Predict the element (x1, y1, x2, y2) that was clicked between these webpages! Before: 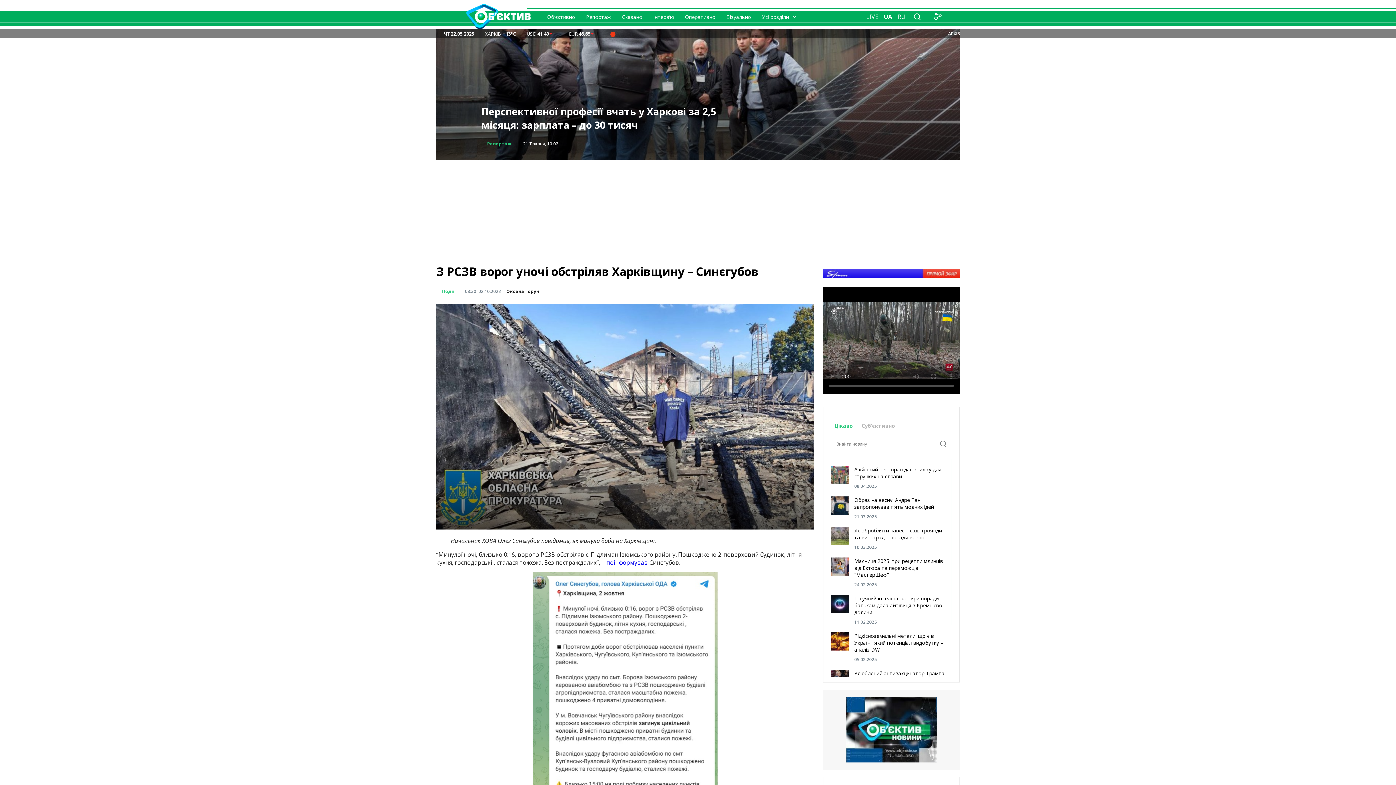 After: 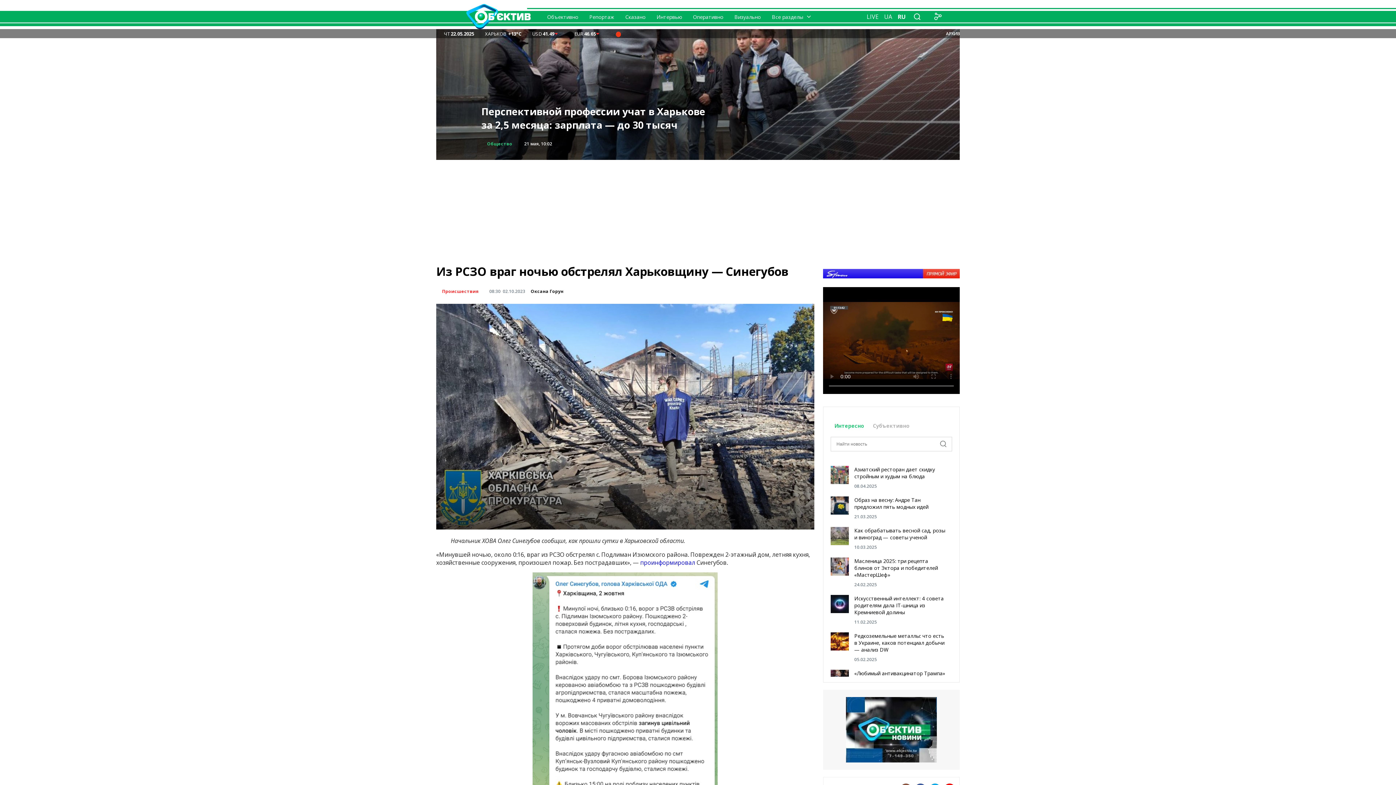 Action: label: RU bbox: (897, 12, 905, 20)